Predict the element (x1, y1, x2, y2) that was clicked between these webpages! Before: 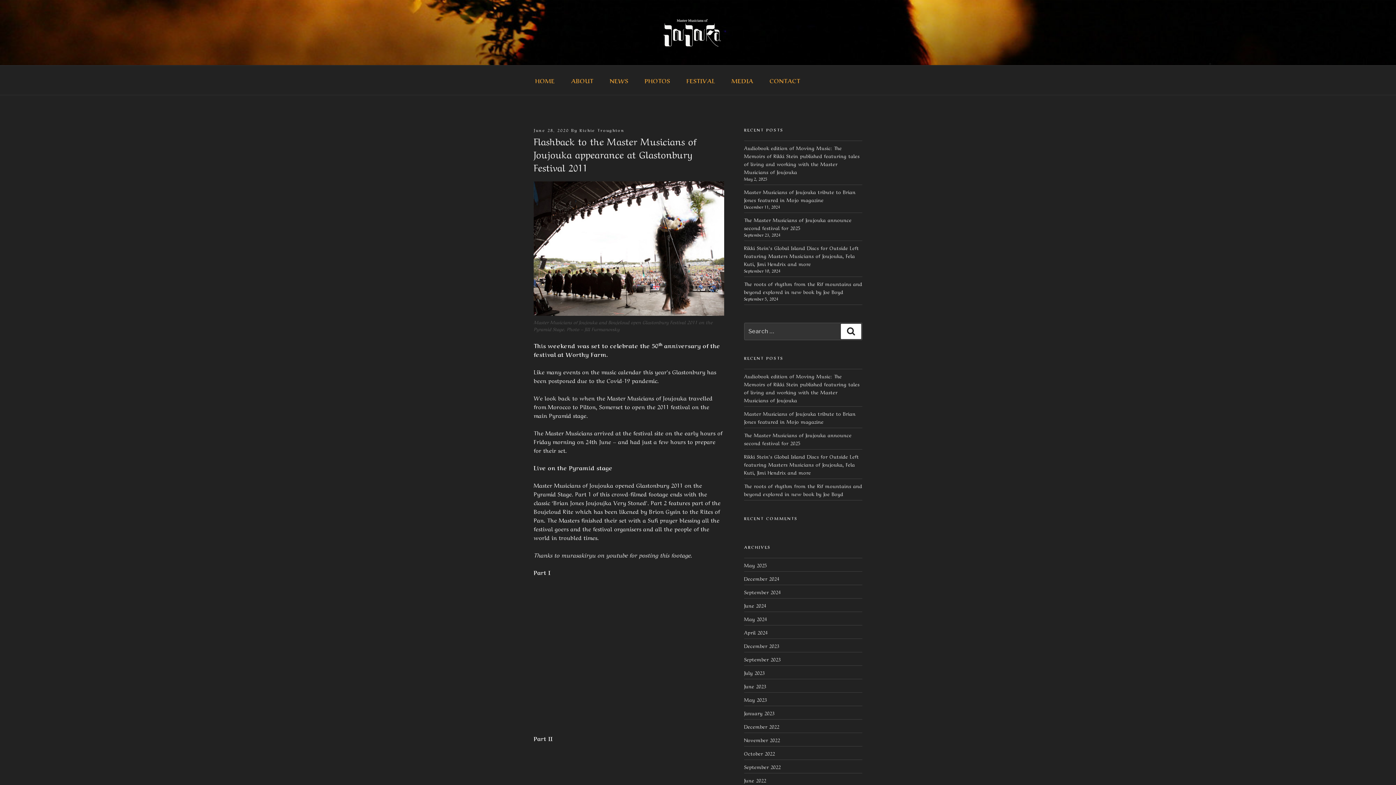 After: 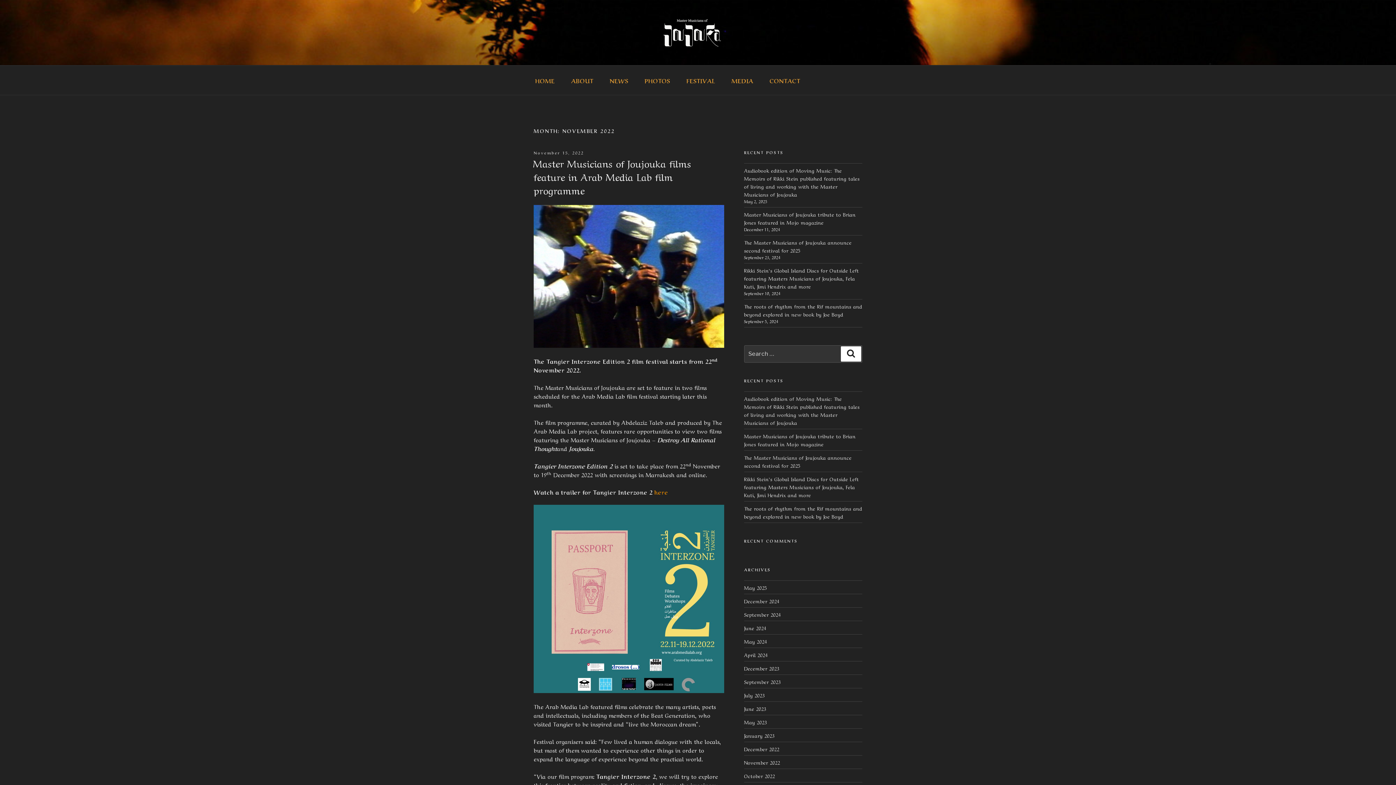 Action: bbox: (744, 736, 780, 743) label: November 2022